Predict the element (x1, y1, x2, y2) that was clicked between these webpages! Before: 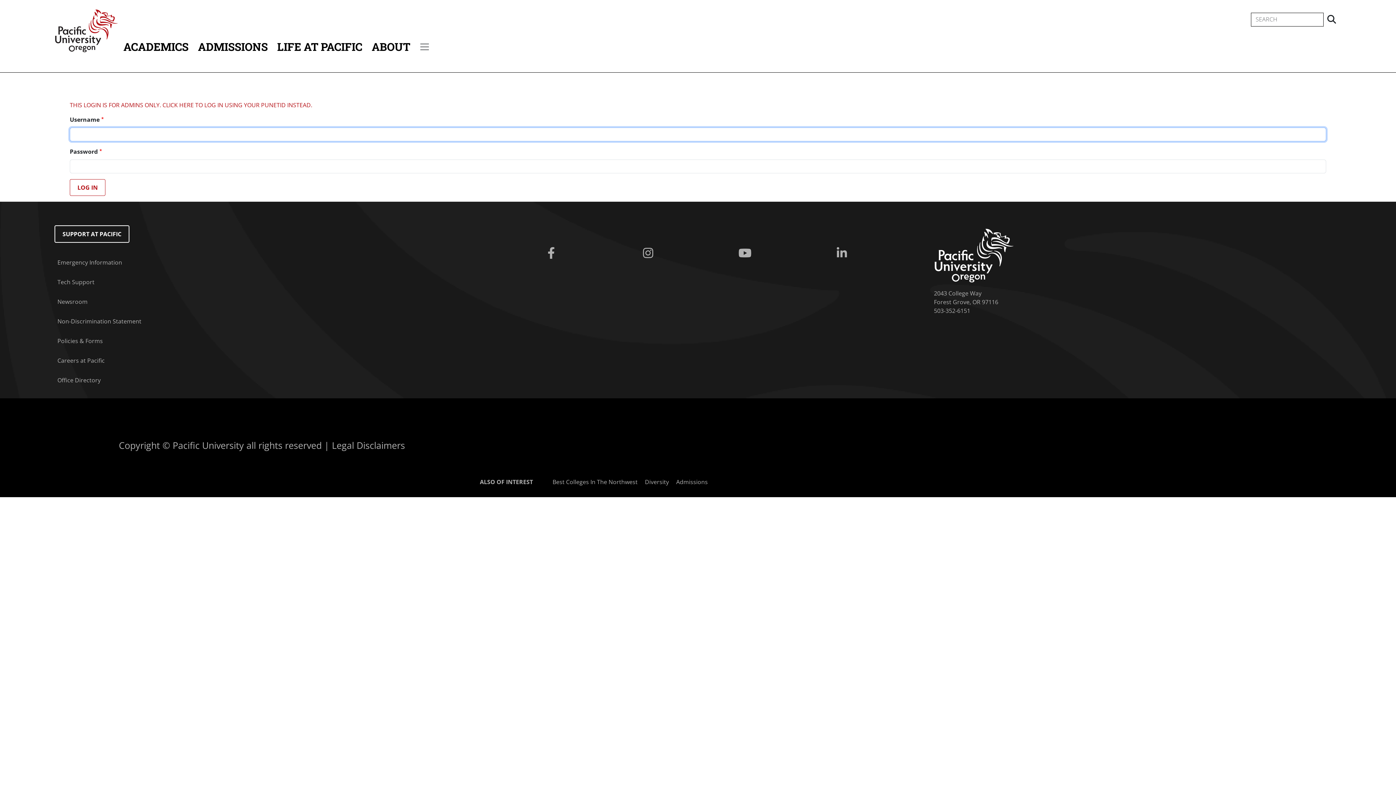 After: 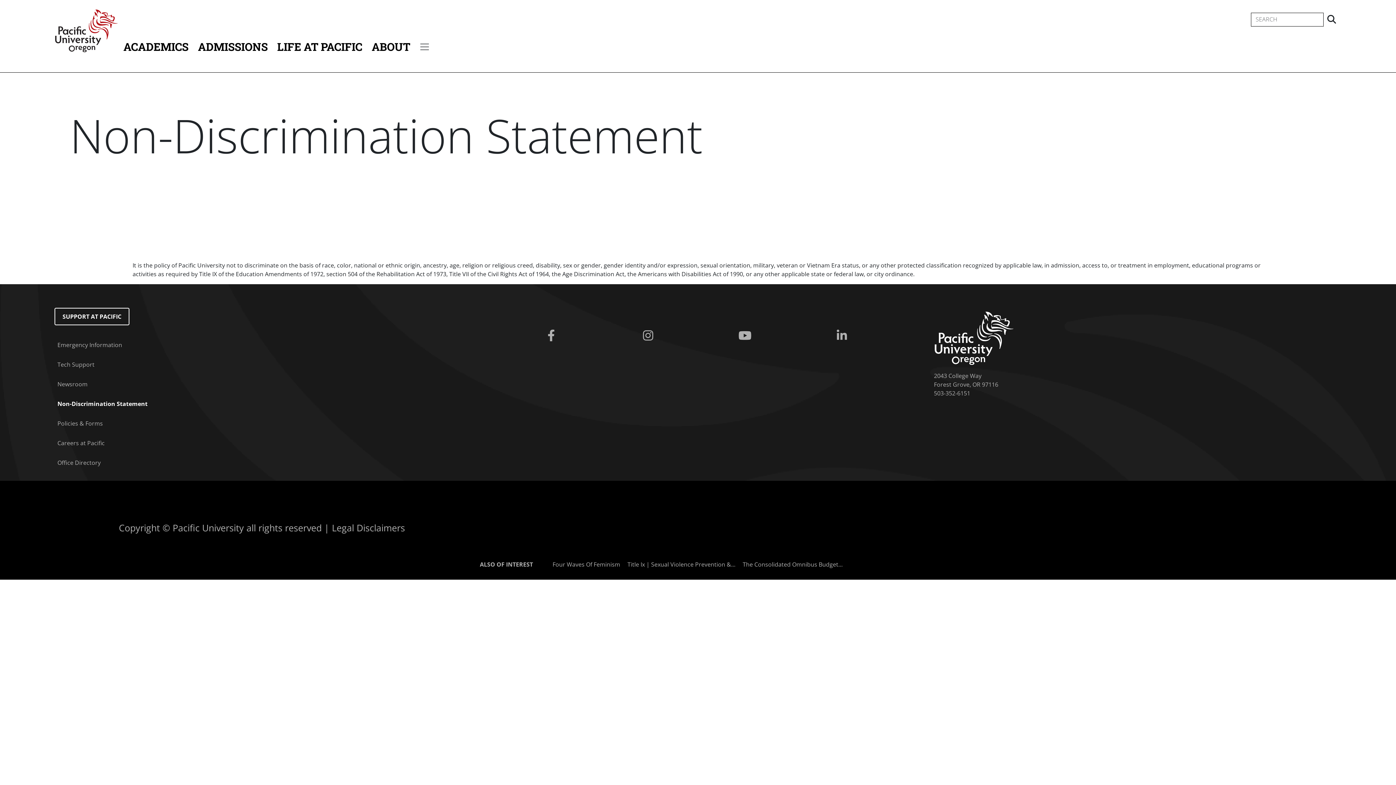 Action: label: Non-Discrimination Statement bbox: (54, 314, 483, 328)